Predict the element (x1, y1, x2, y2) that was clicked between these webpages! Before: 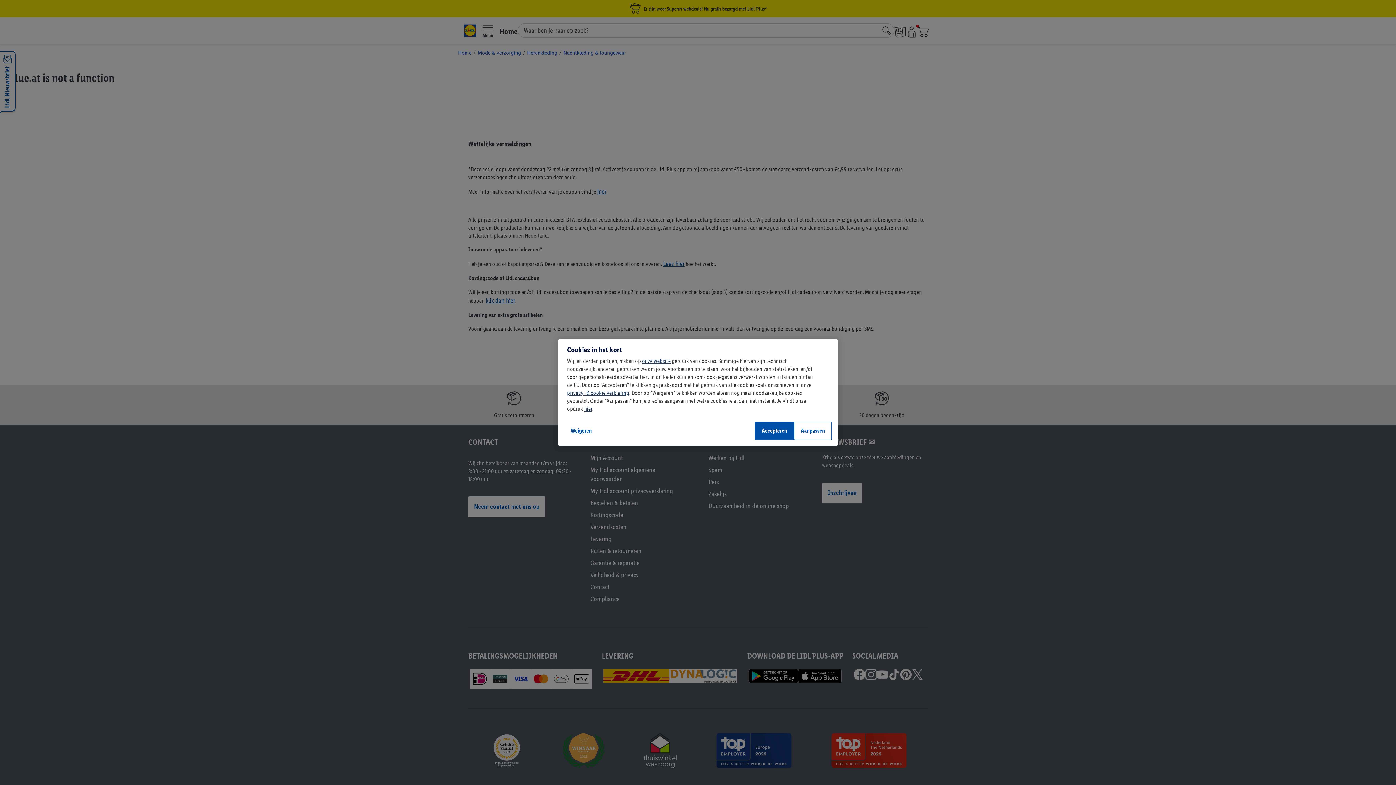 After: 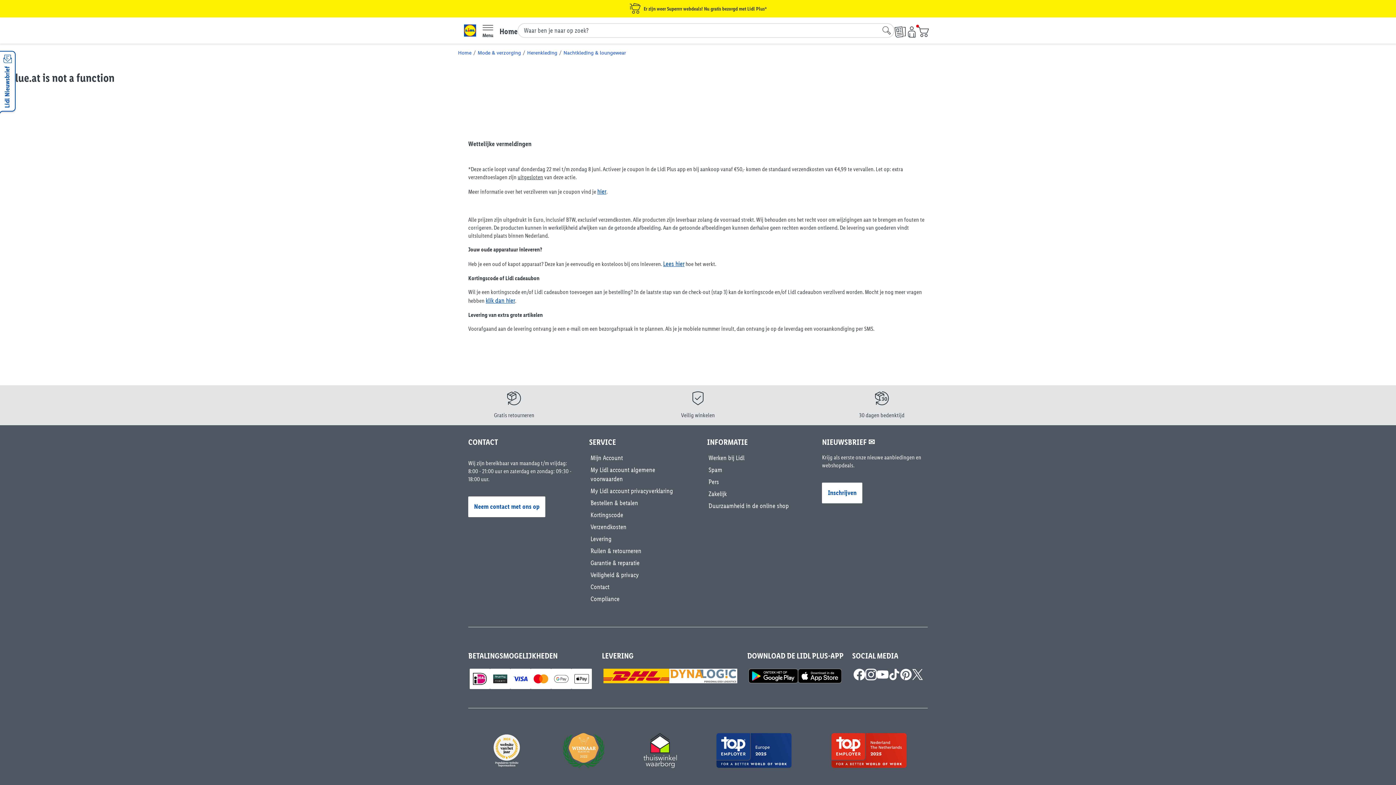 Action: label: Accepteren bbox: (754, 422, 794, 440)